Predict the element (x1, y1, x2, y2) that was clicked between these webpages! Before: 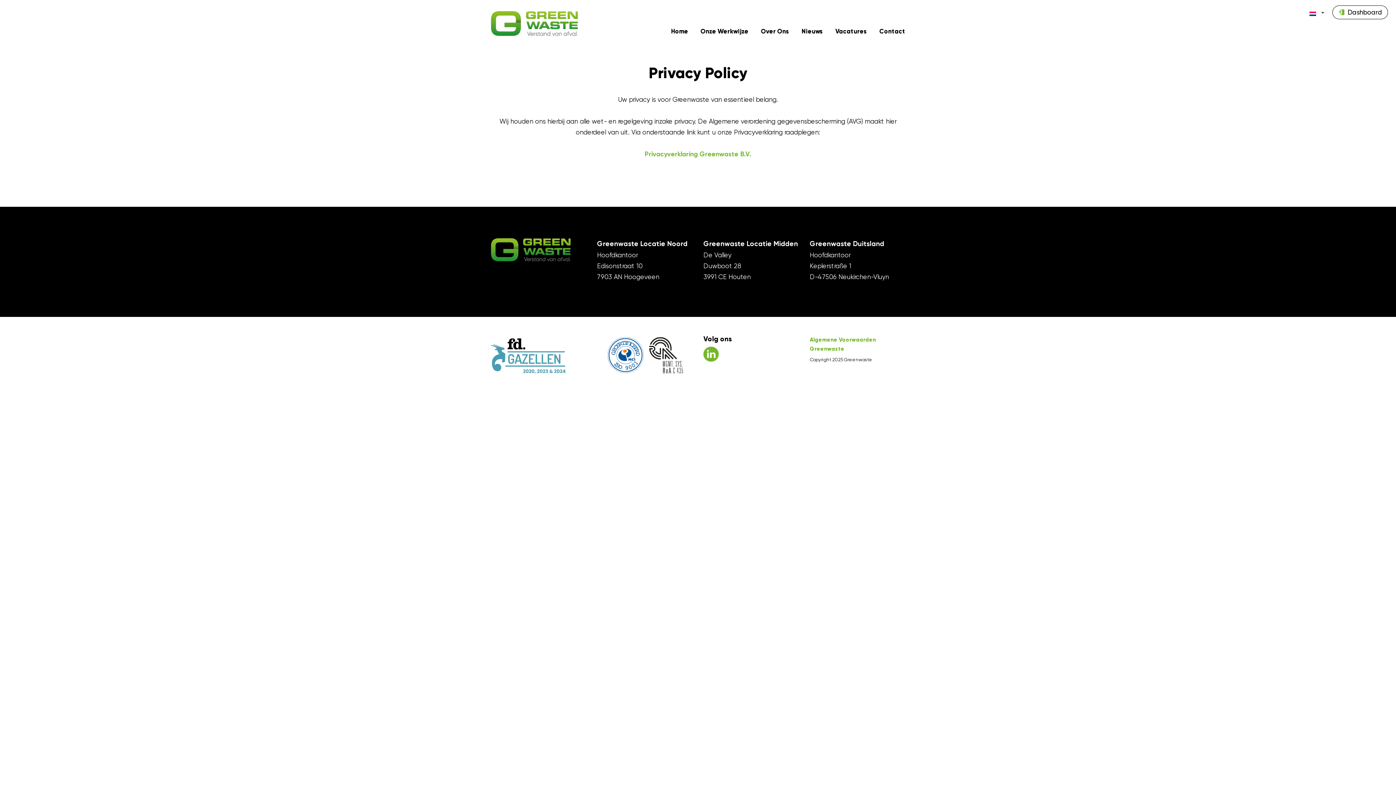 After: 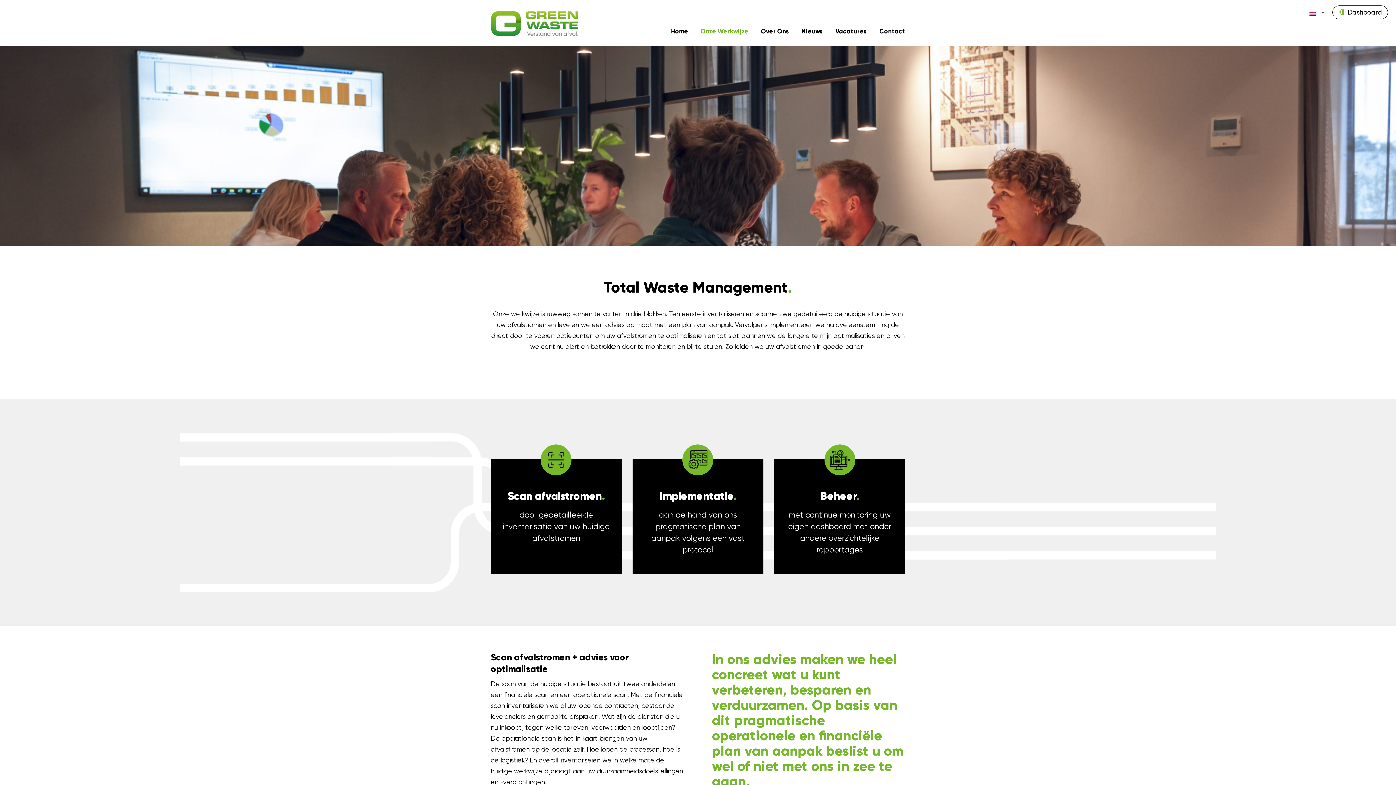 Action: label: Onze Werkwijze bbox: (688, 27, 748, 36)